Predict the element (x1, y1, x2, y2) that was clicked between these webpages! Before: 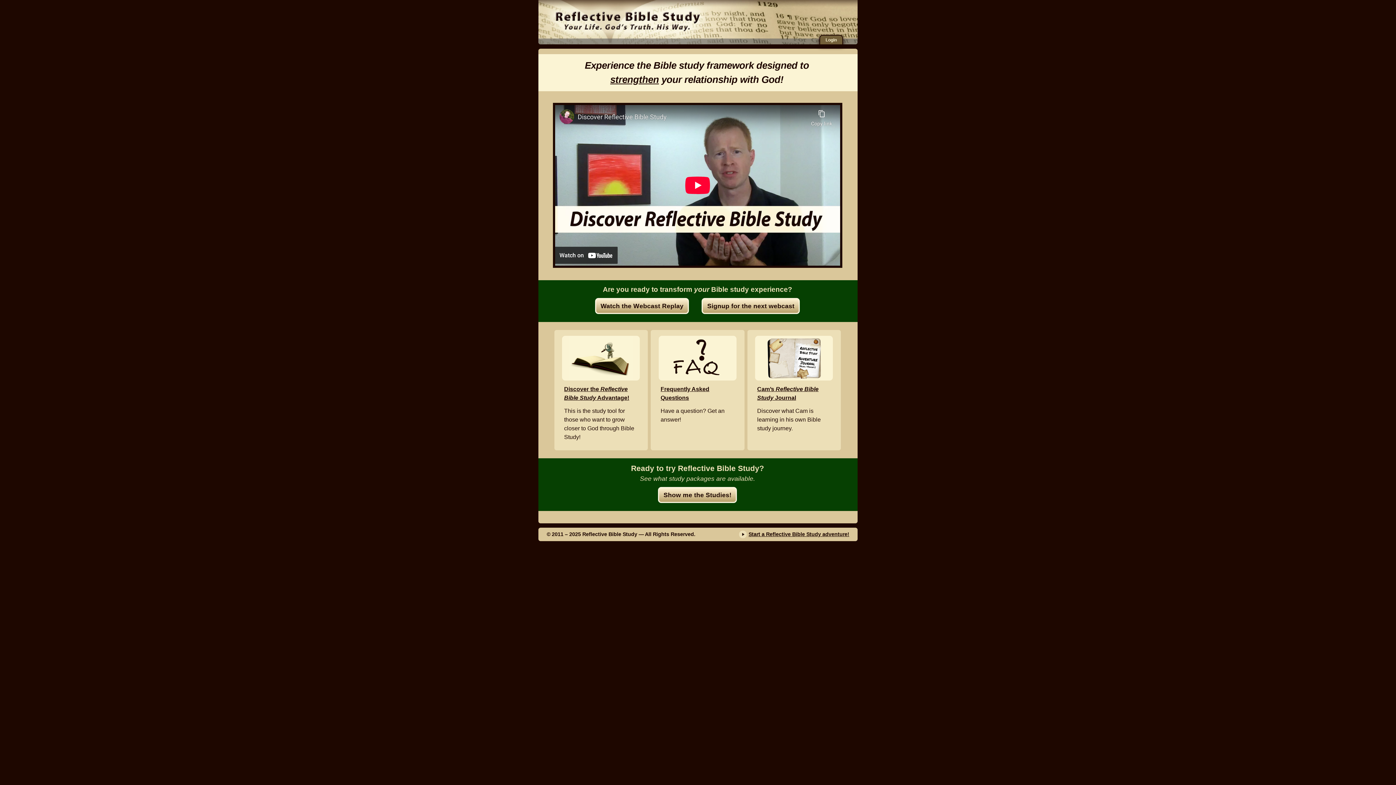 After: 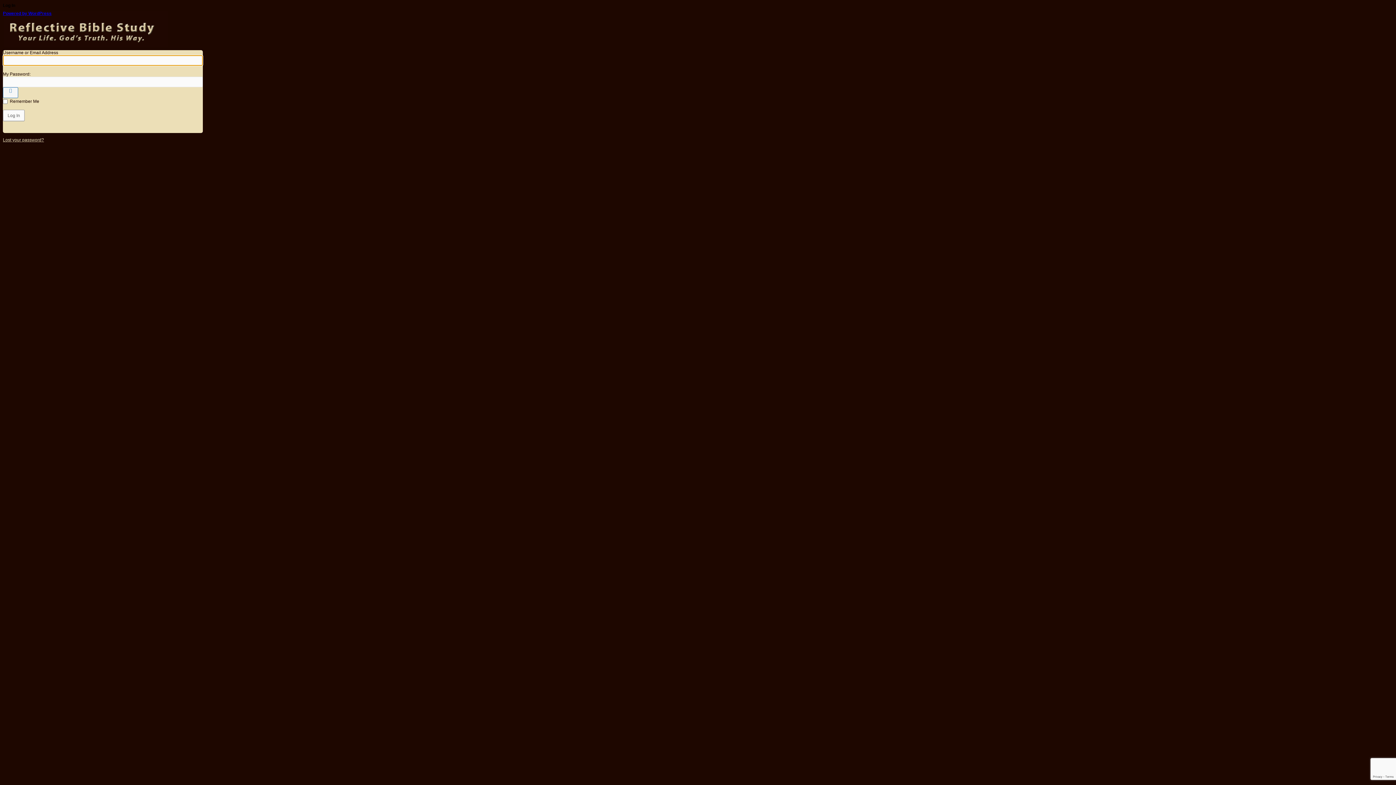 Action: bbox: (819, 34, 843, 45) label: Login